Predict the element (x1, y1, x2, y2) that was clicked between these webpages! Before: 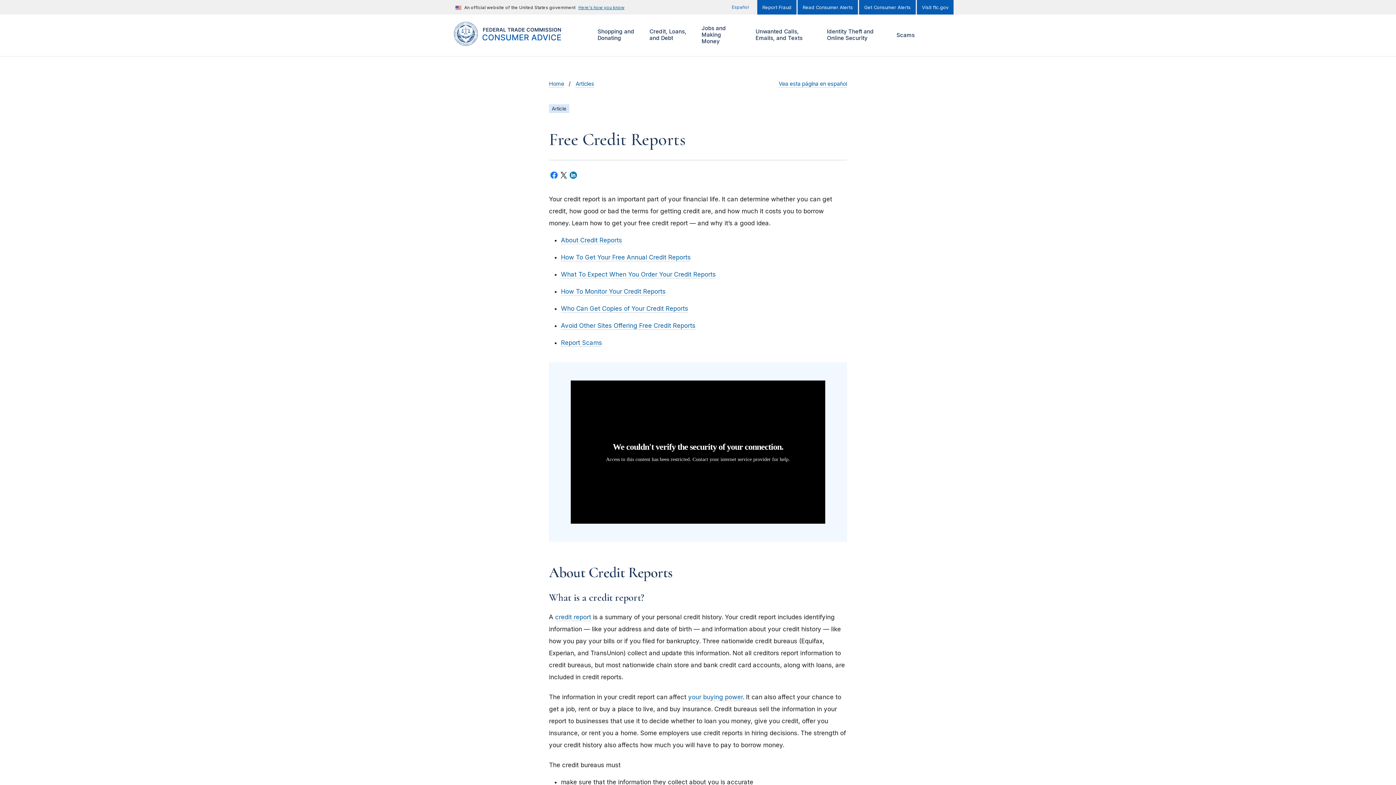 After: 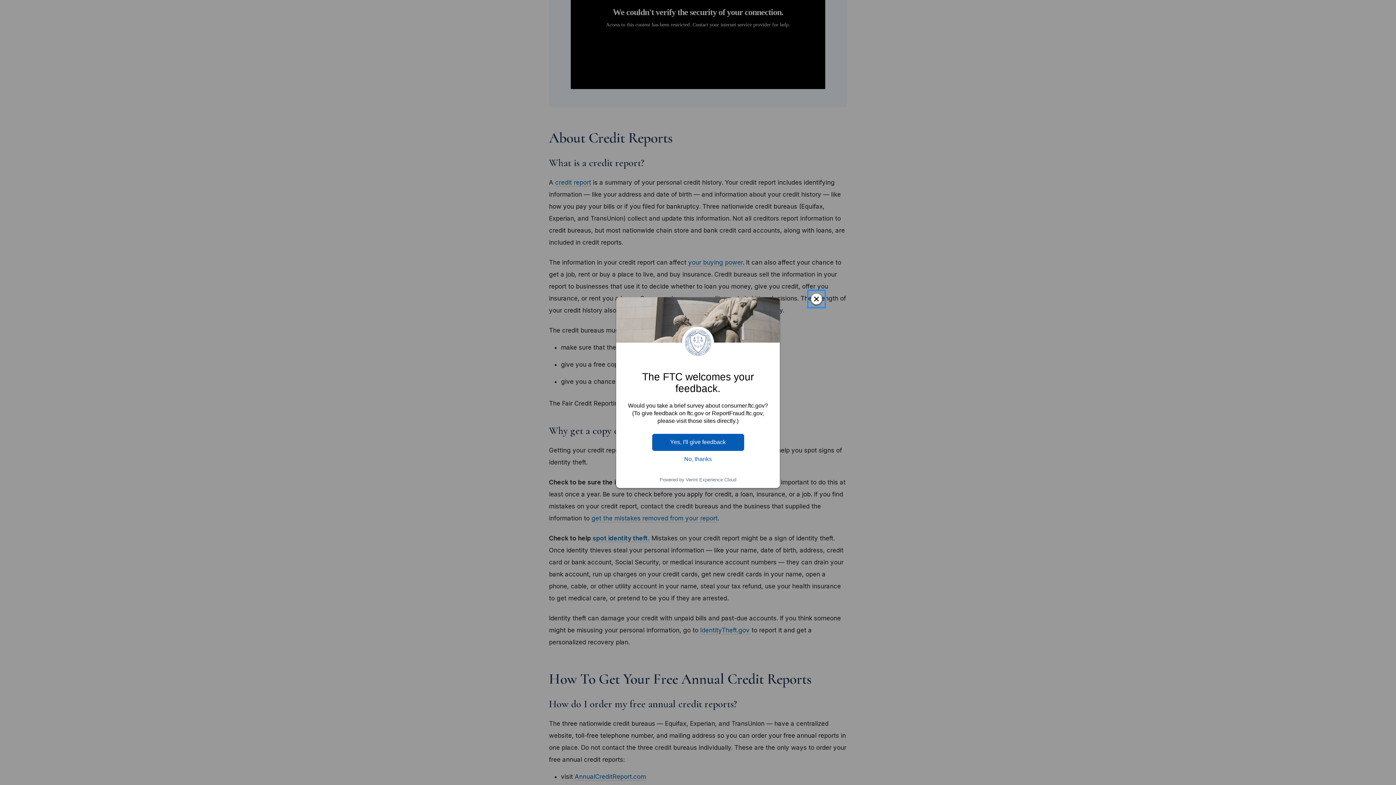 Action: bbox: (561, 305, 688, 312) label: Who Can Get Copies of Your Credit Reports